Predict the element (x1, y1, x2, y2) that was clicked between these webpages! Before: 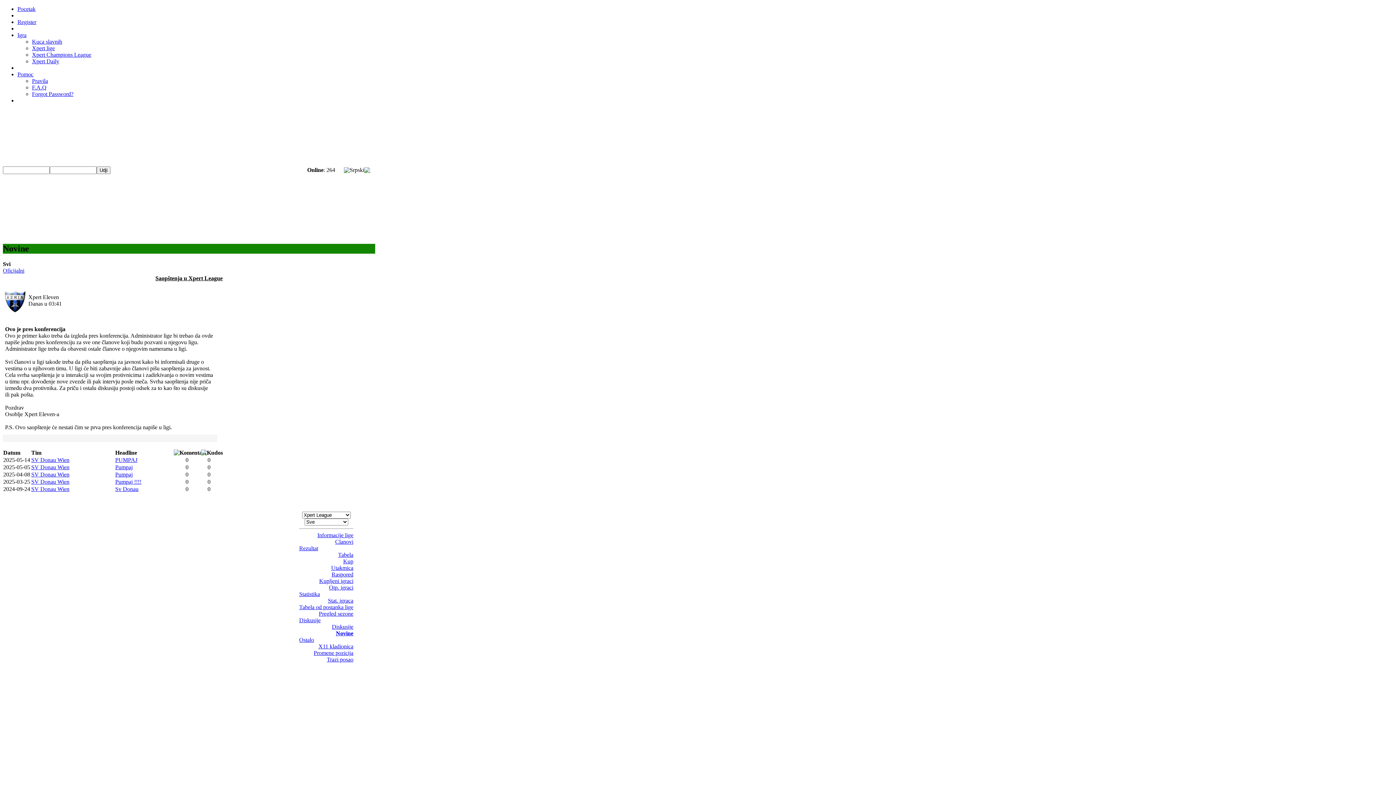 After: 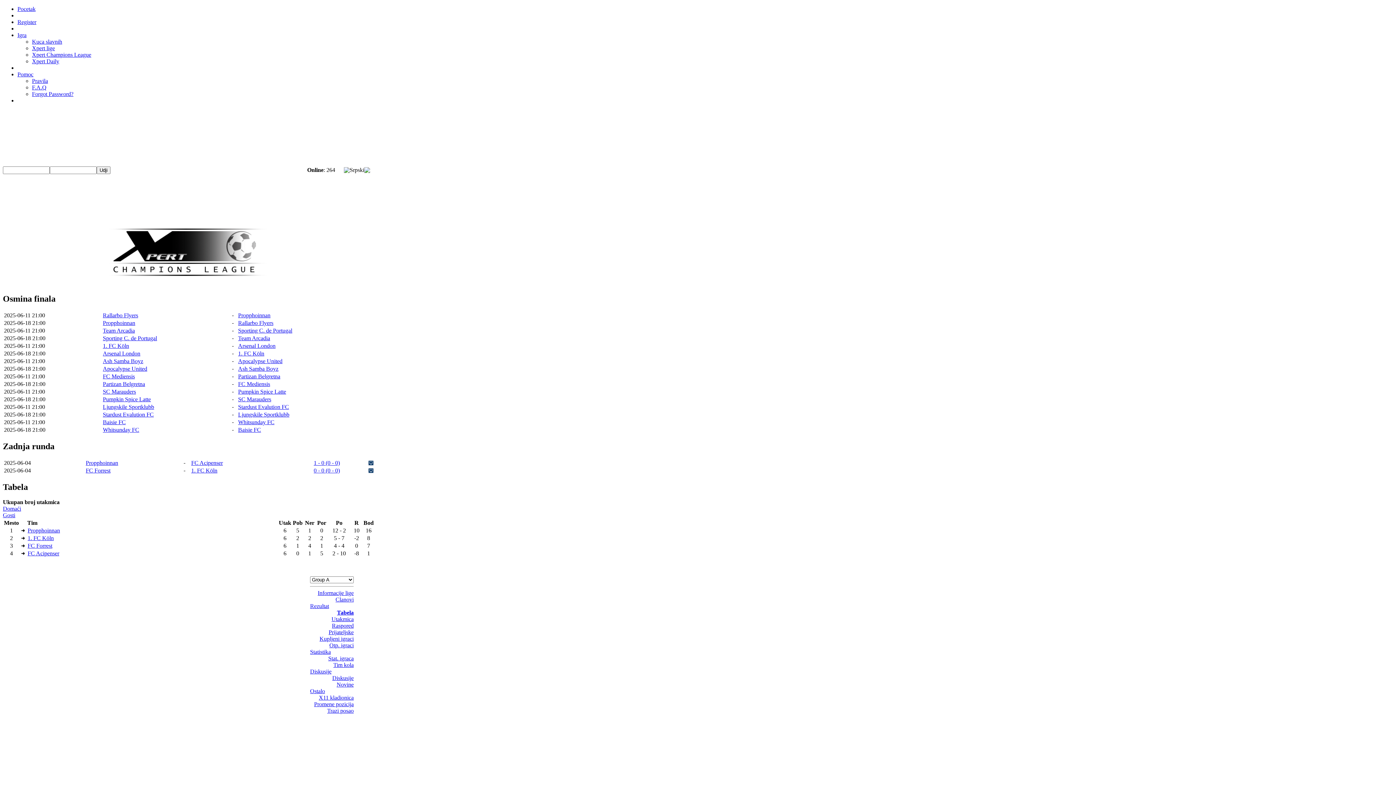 Action: label: Xpert Champions League bbox: (32, 51, 91, 57)